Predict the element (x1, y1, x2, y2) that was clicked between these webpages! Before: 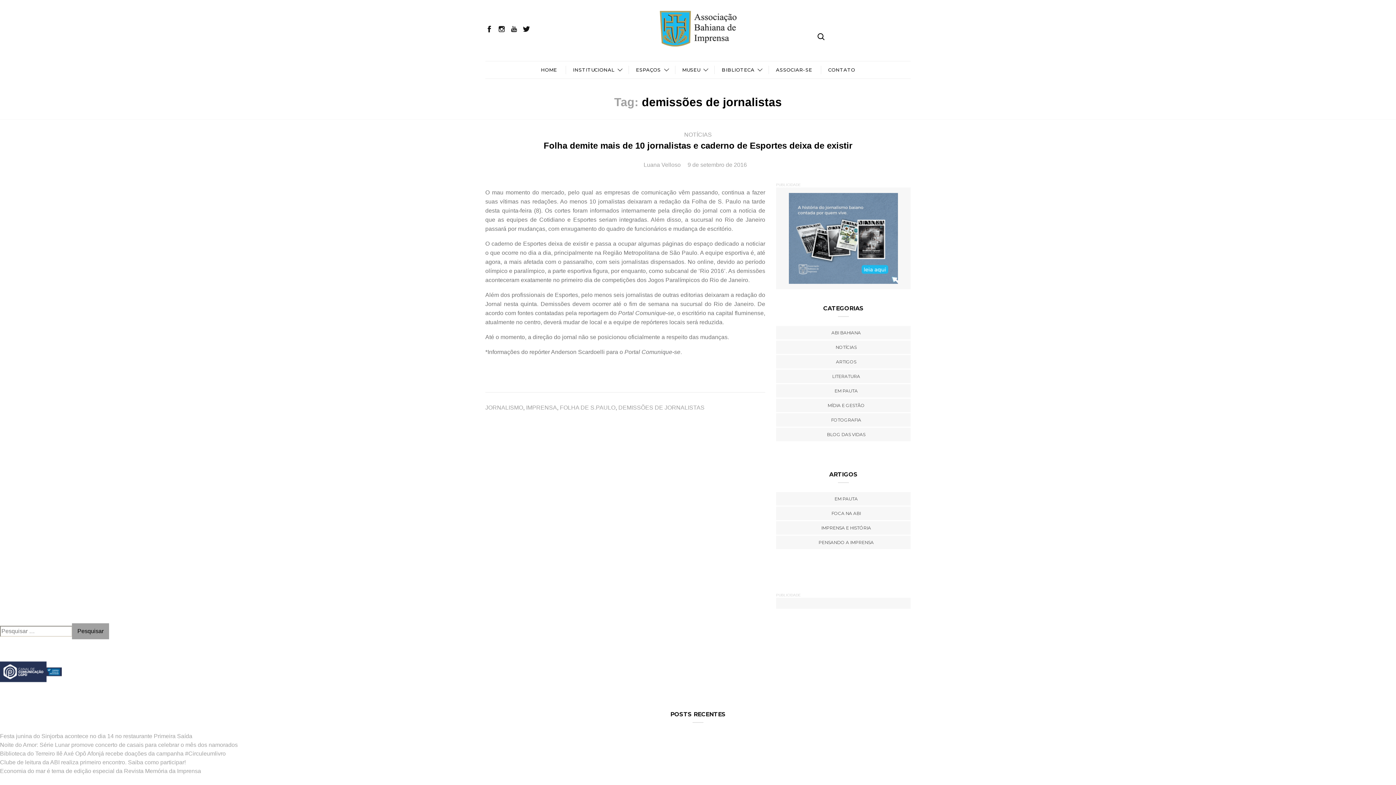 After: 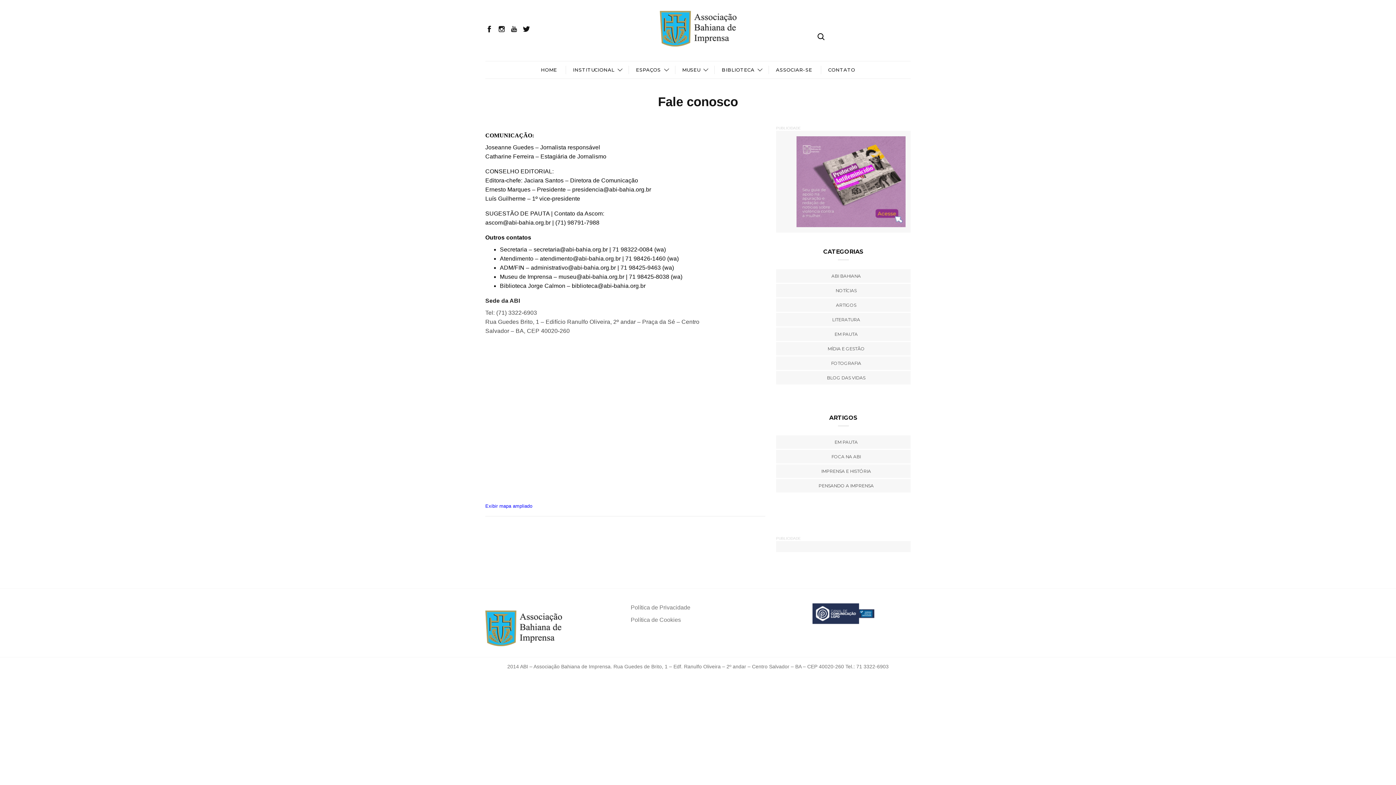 Action: label: CONTATO bbox: (821, 61, 862, 78)